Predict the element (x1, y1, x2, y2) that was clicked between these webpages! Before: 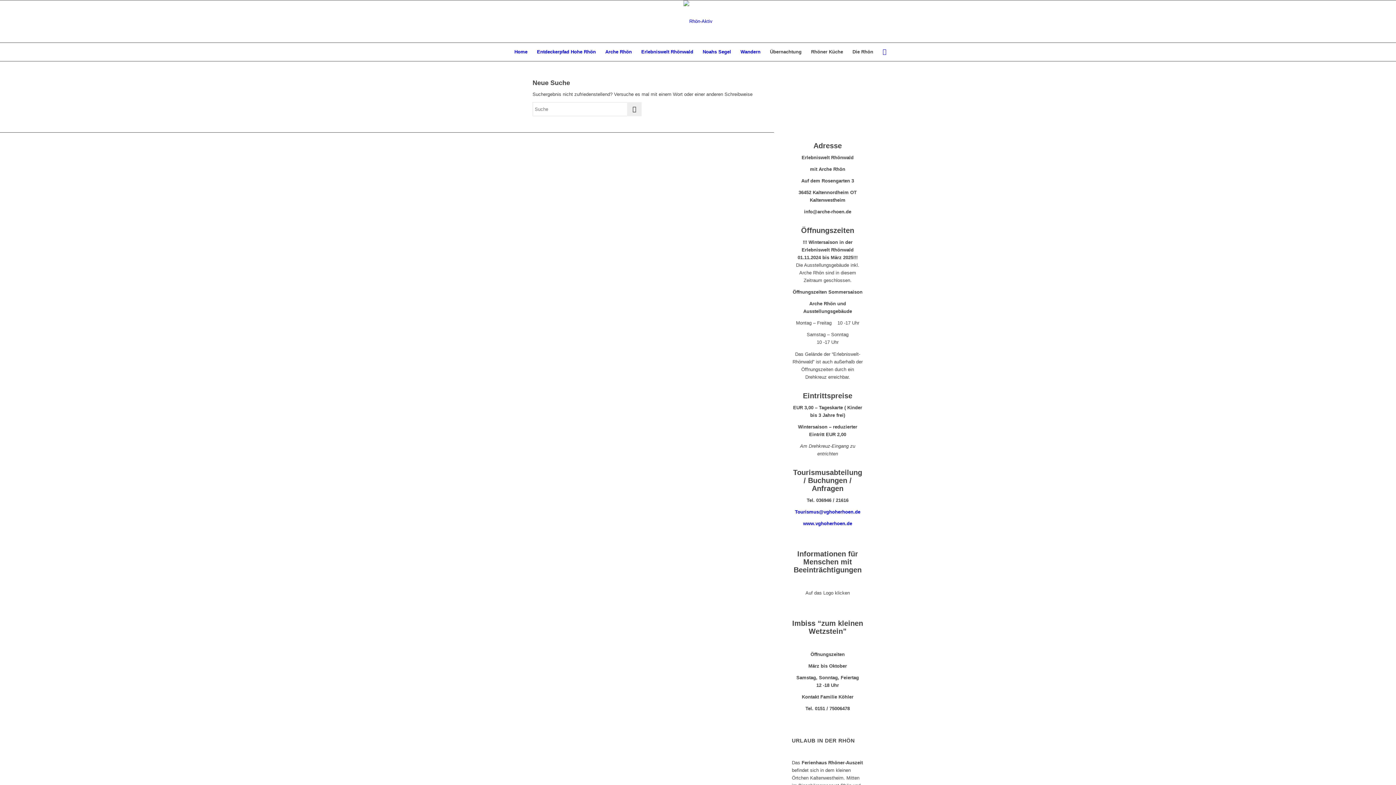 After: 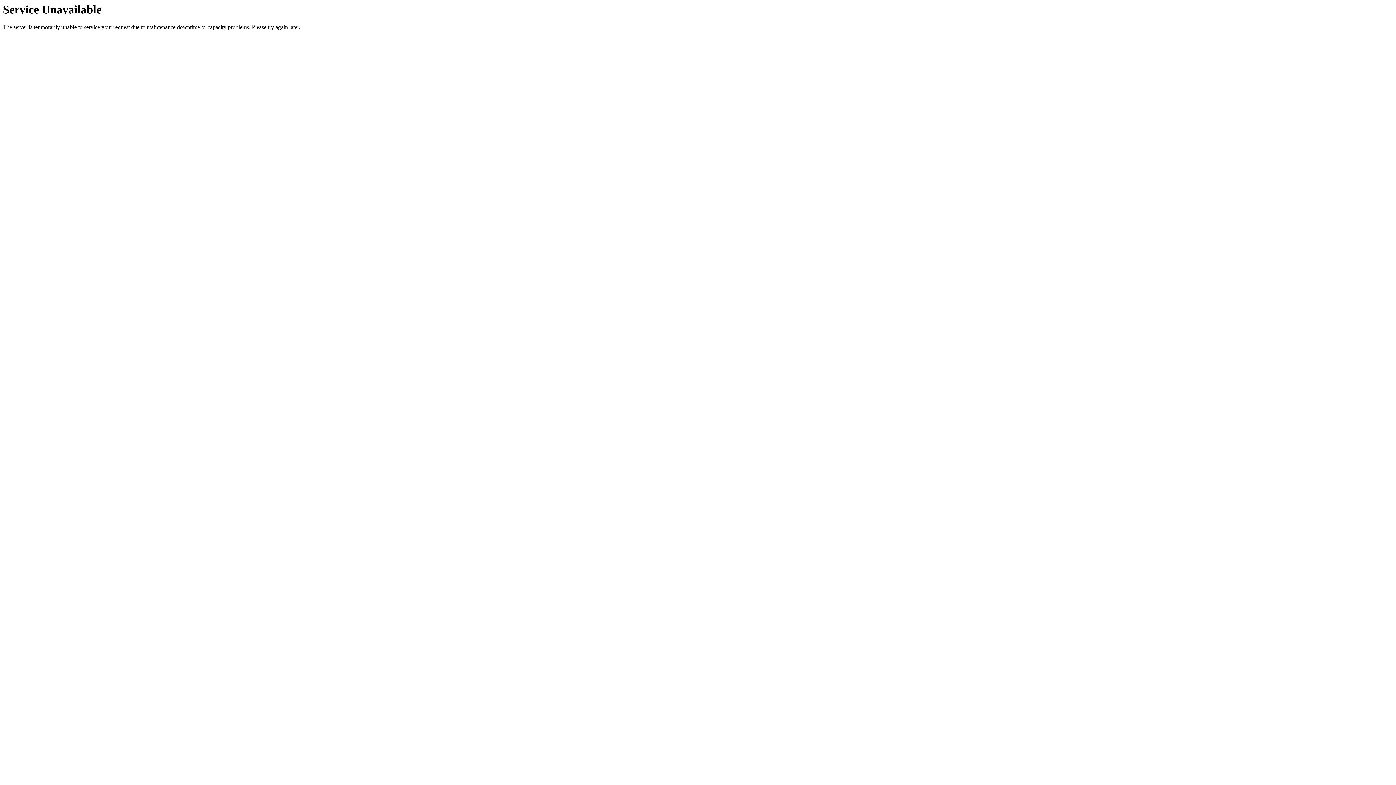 Action: label: Noahs Segel bbox: (698, 42, 735, 61)